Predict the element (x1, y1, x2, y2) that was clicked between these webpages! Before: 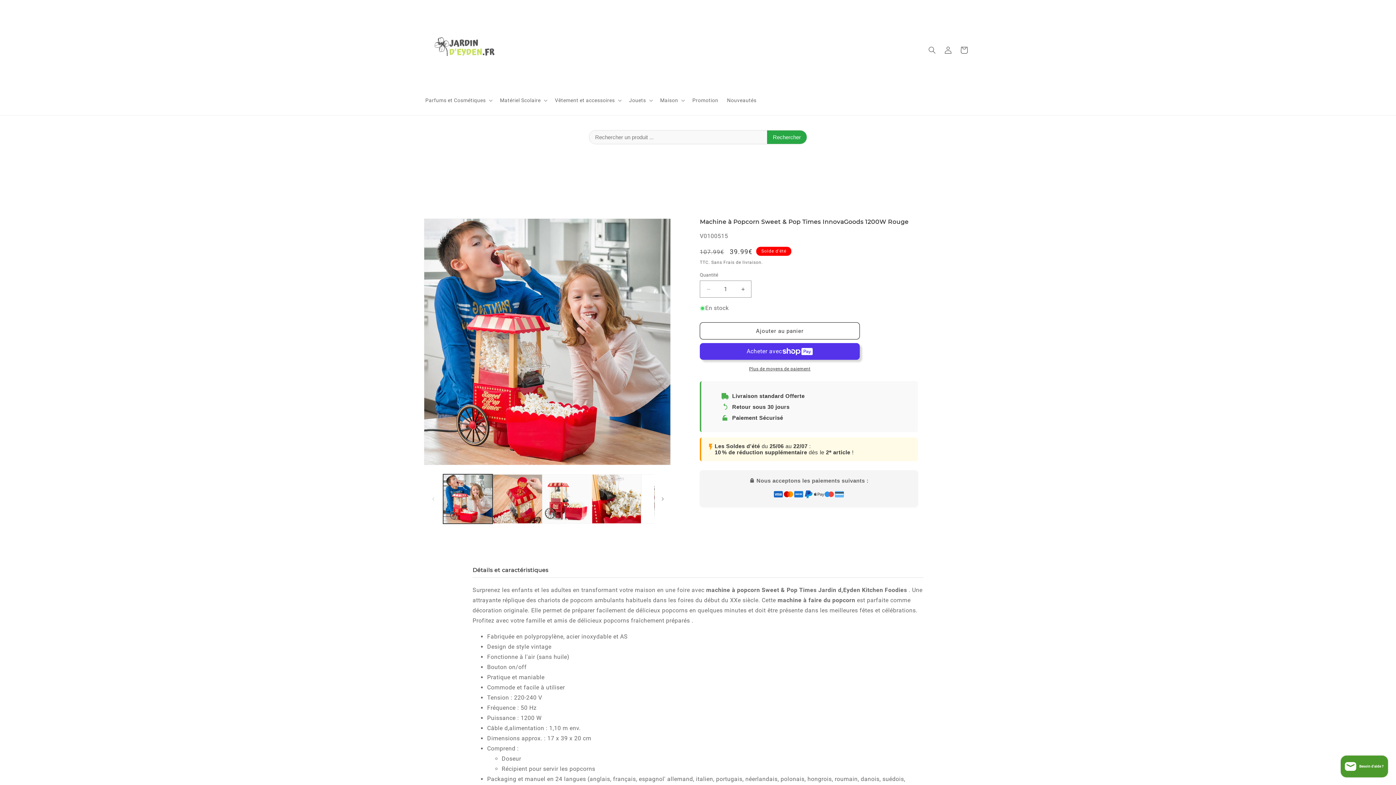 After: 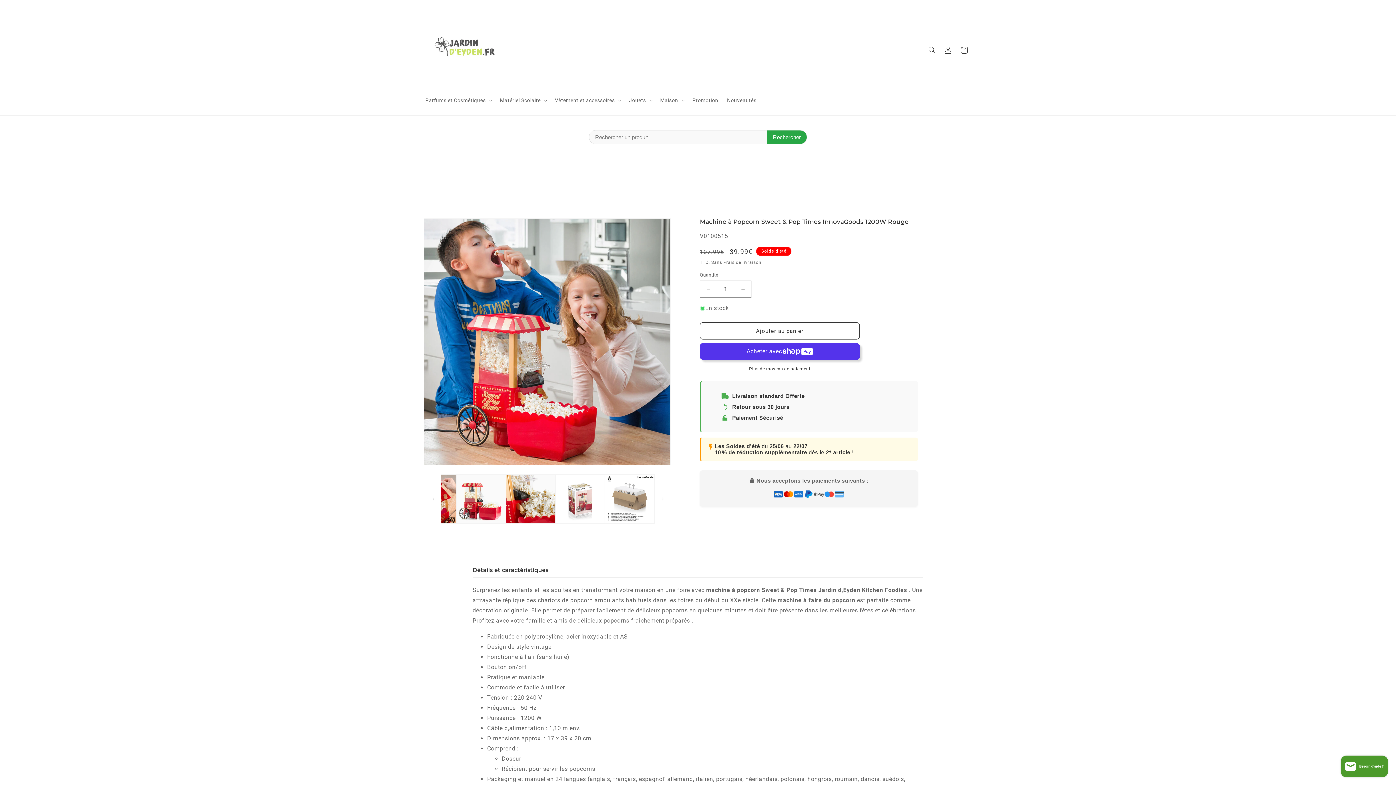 Action: label: Faire glisser vers la droite bbox: (654, 491, 670, 507)